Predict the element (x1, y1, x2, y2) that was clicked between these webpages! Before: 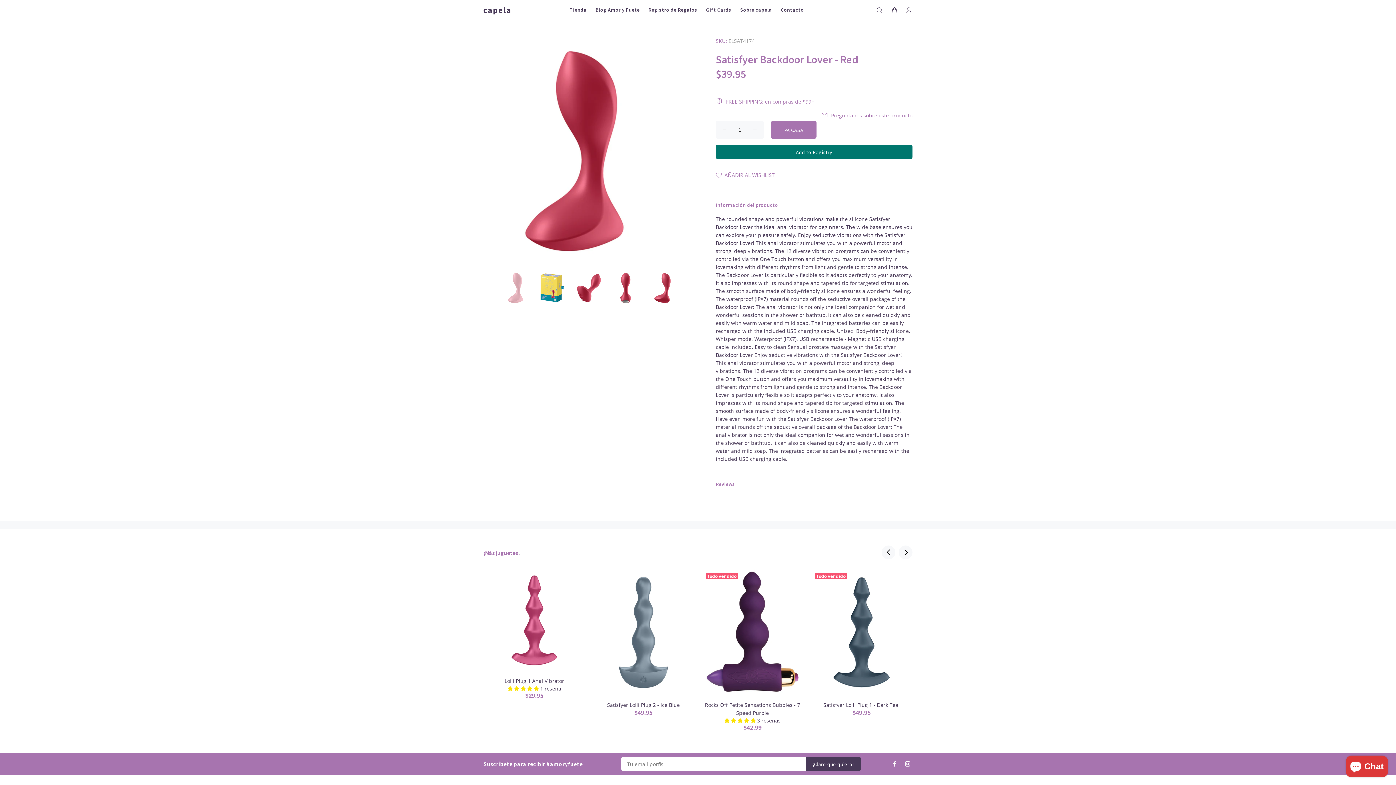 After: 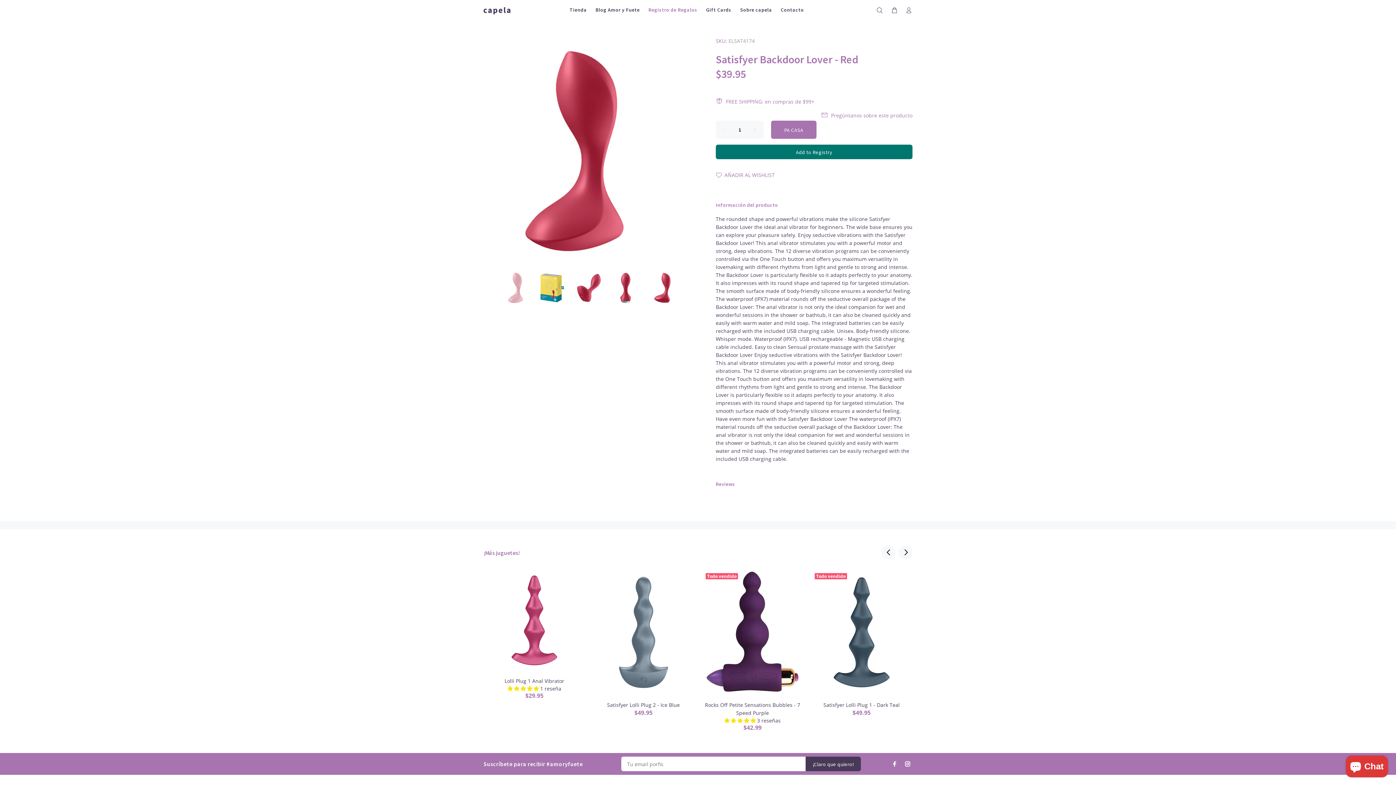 Action: bbox: (644, 4, 701, 15) label: Registro de Regalos